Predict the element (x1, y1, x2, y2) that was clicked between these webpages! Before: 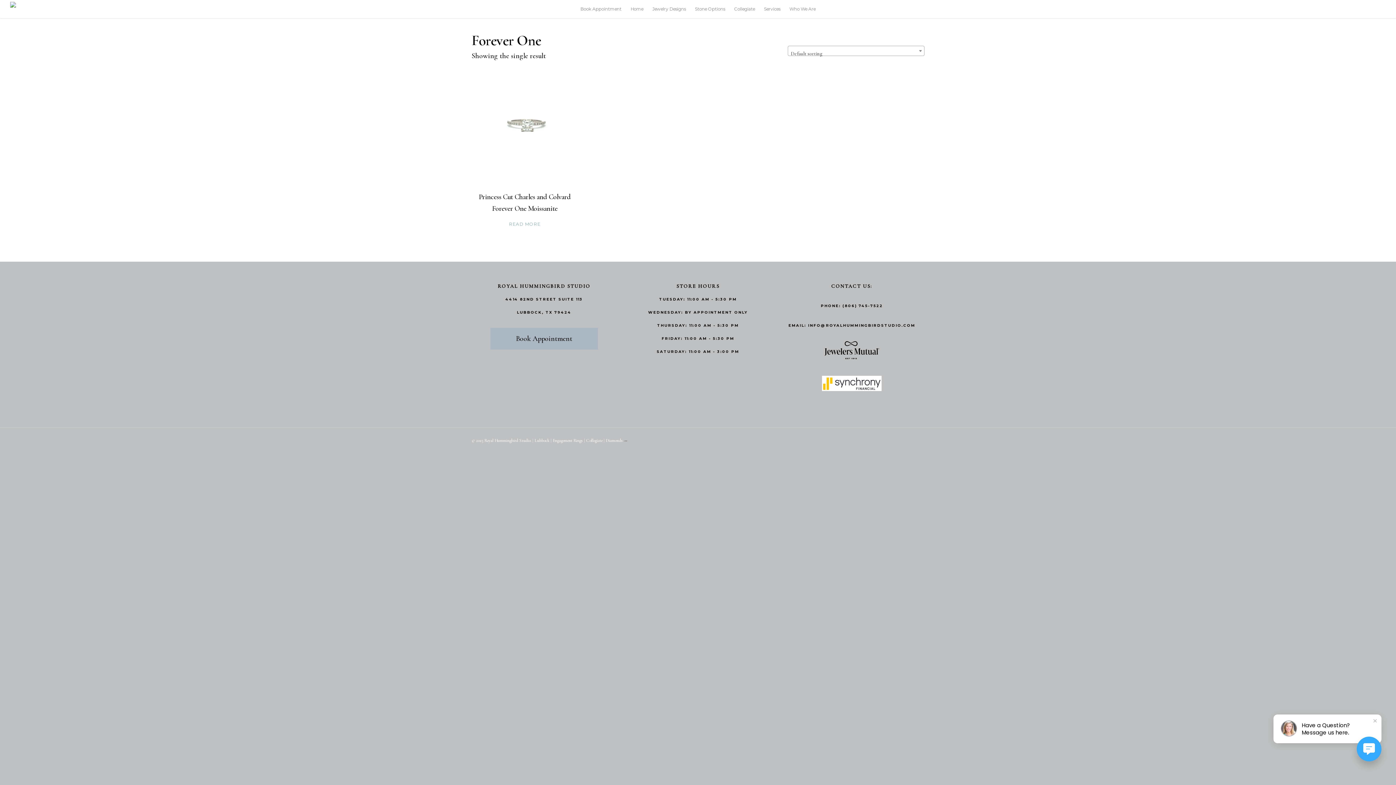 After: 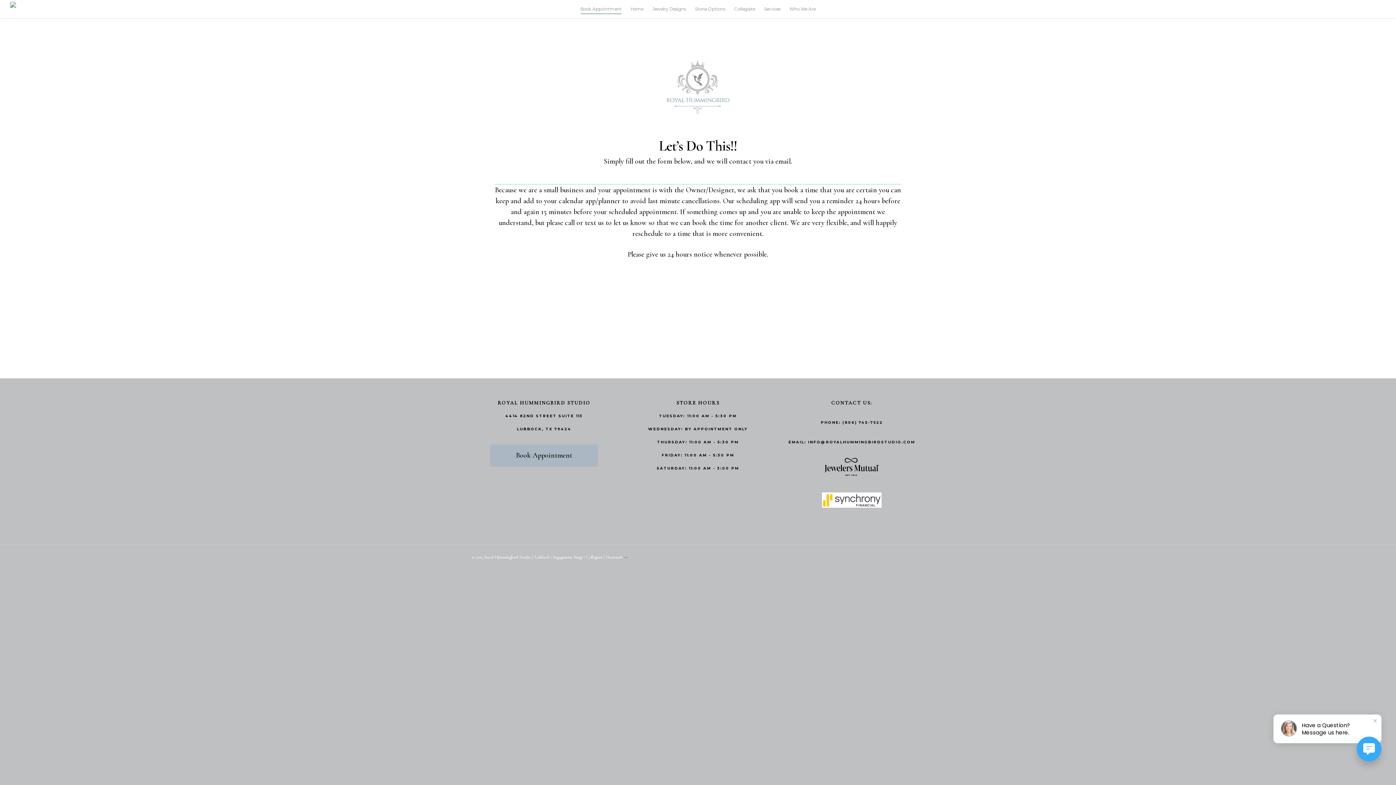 Action: label: Book Appointment bbox: (580, 1, 621, 18)